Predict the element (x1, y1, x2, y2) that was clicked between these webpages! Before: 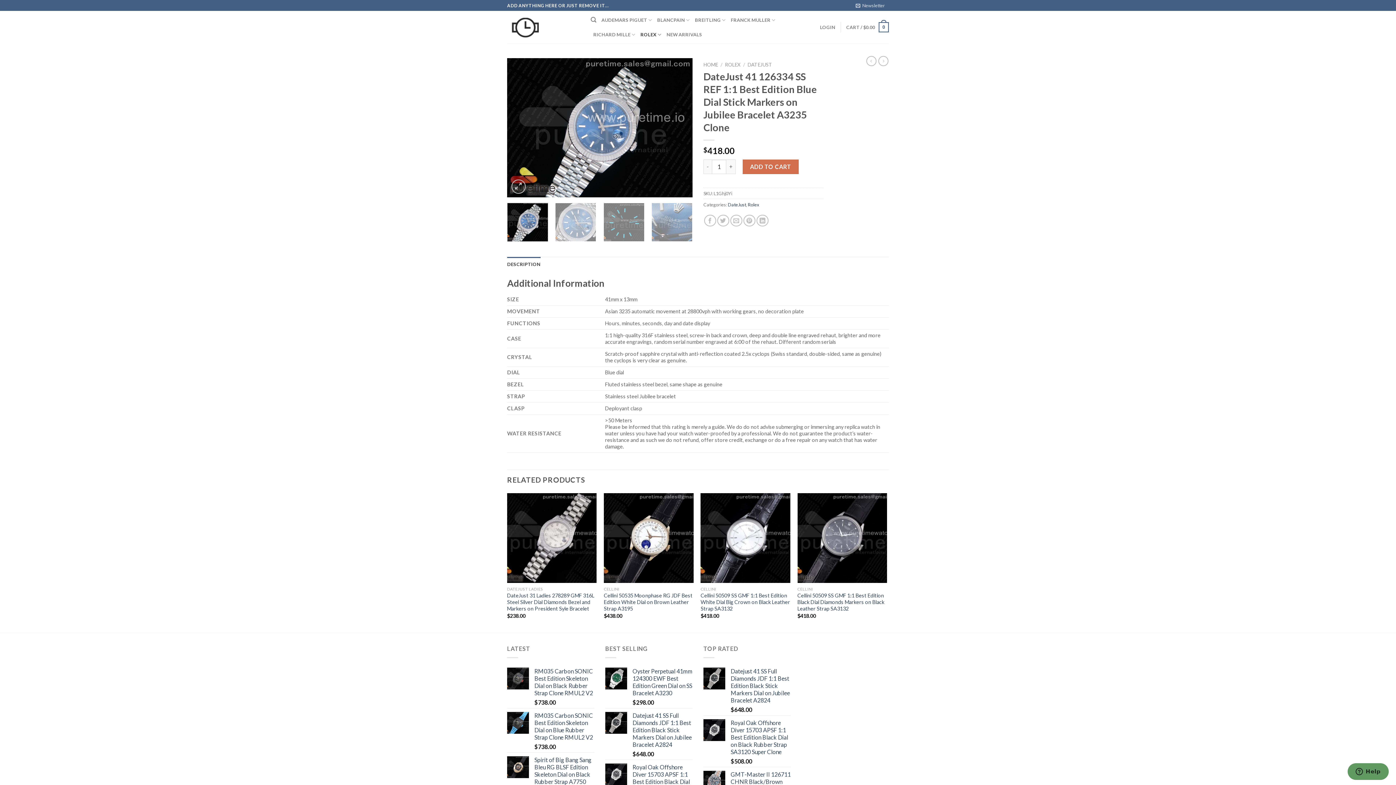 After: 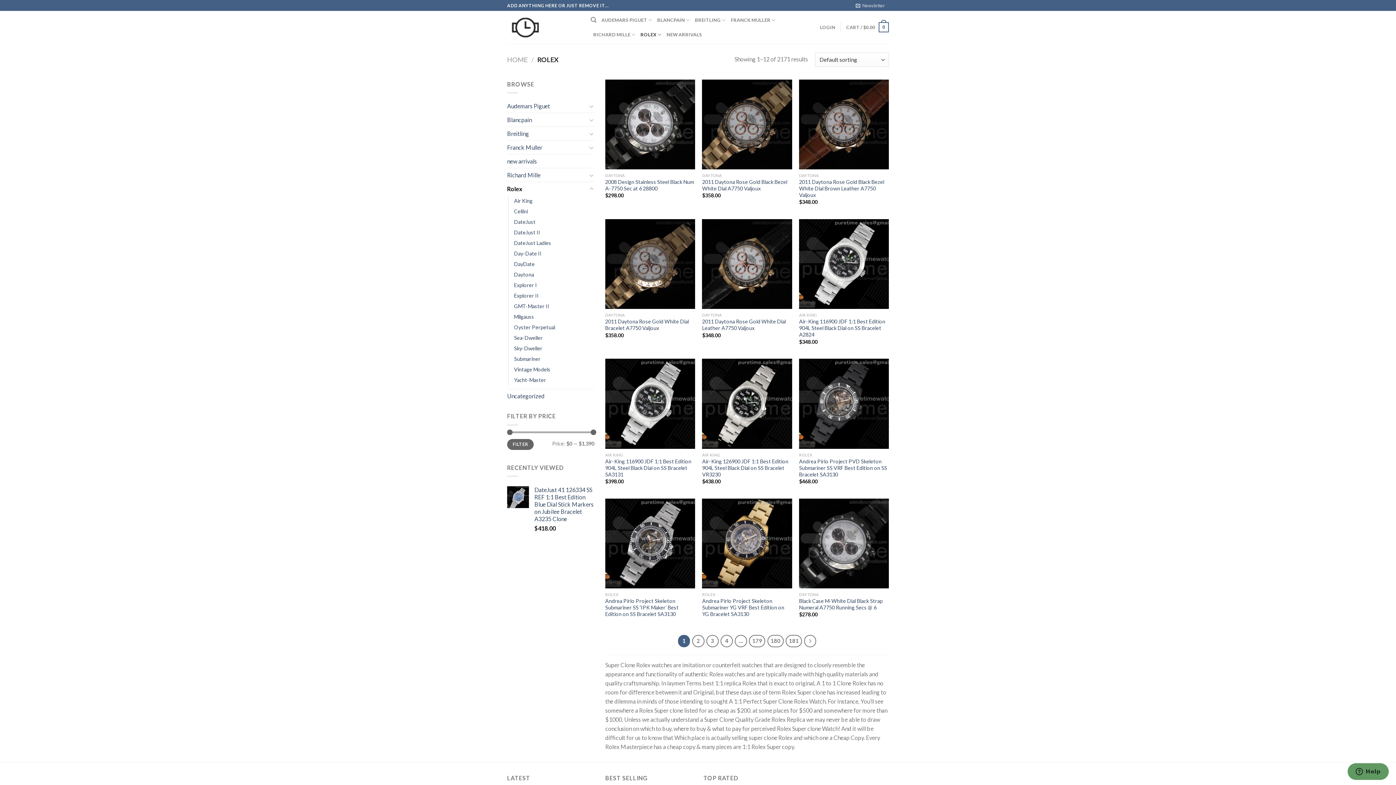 Action: label: ROLEX bbox: (640, 27, 661, 41)